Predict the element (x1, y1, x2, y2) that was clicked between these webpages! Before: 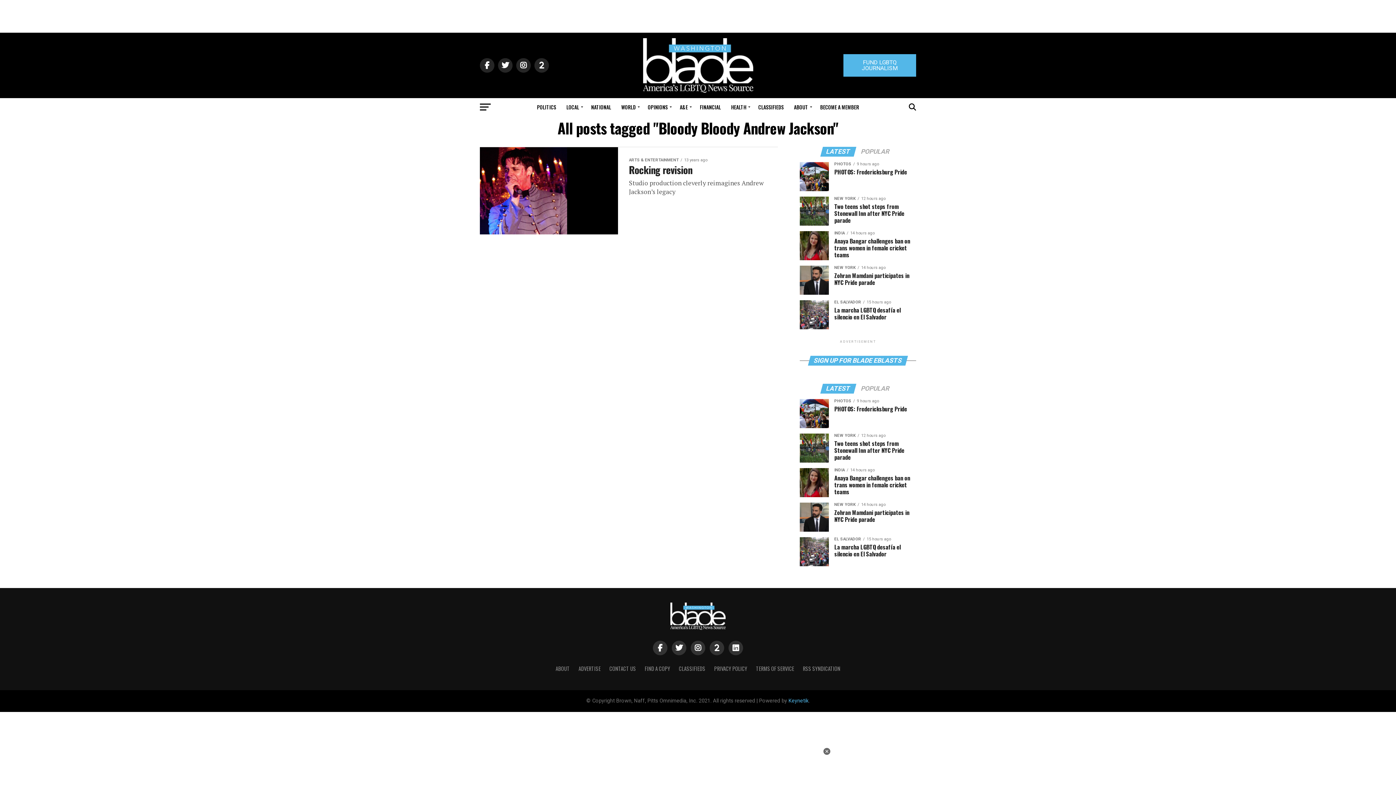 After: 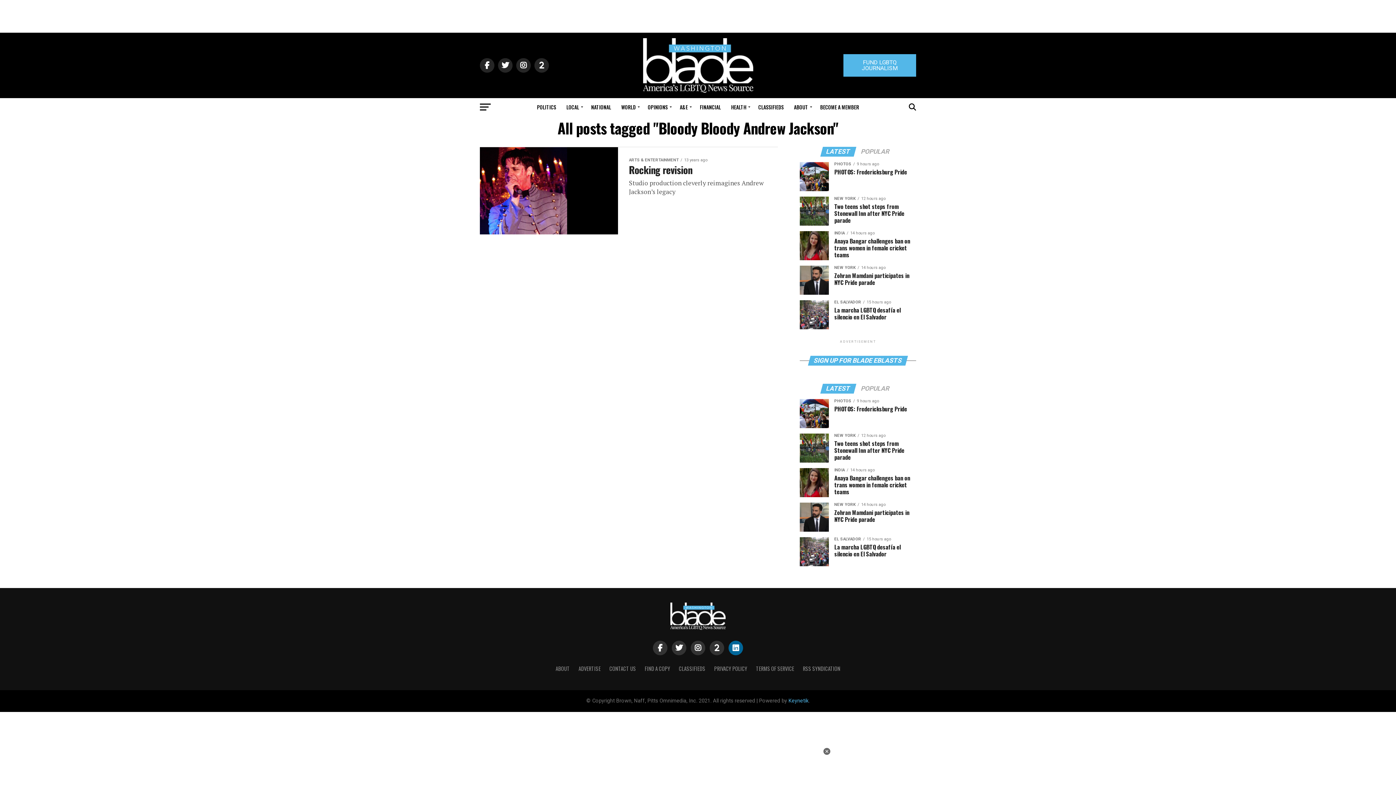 Action: bbox: (728, 641, 743, 655)